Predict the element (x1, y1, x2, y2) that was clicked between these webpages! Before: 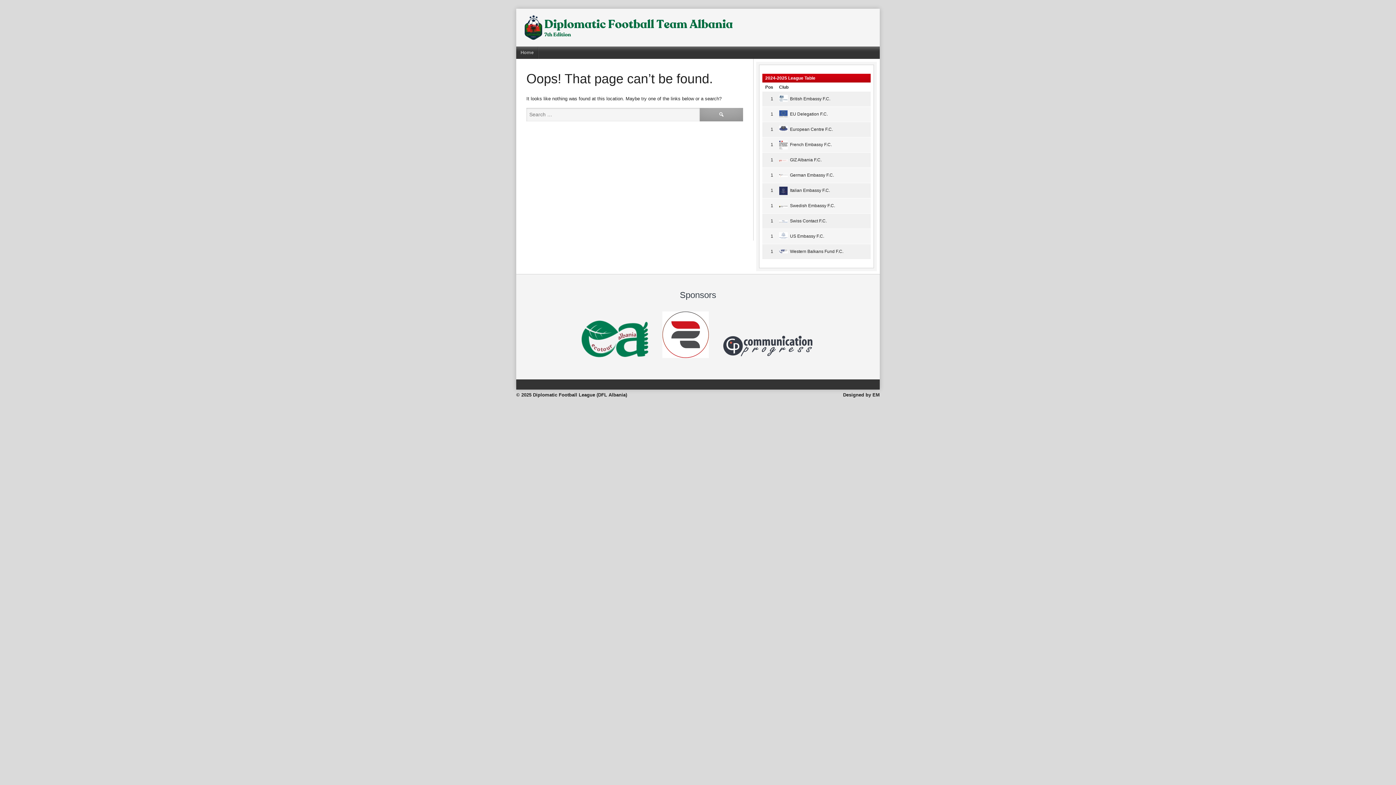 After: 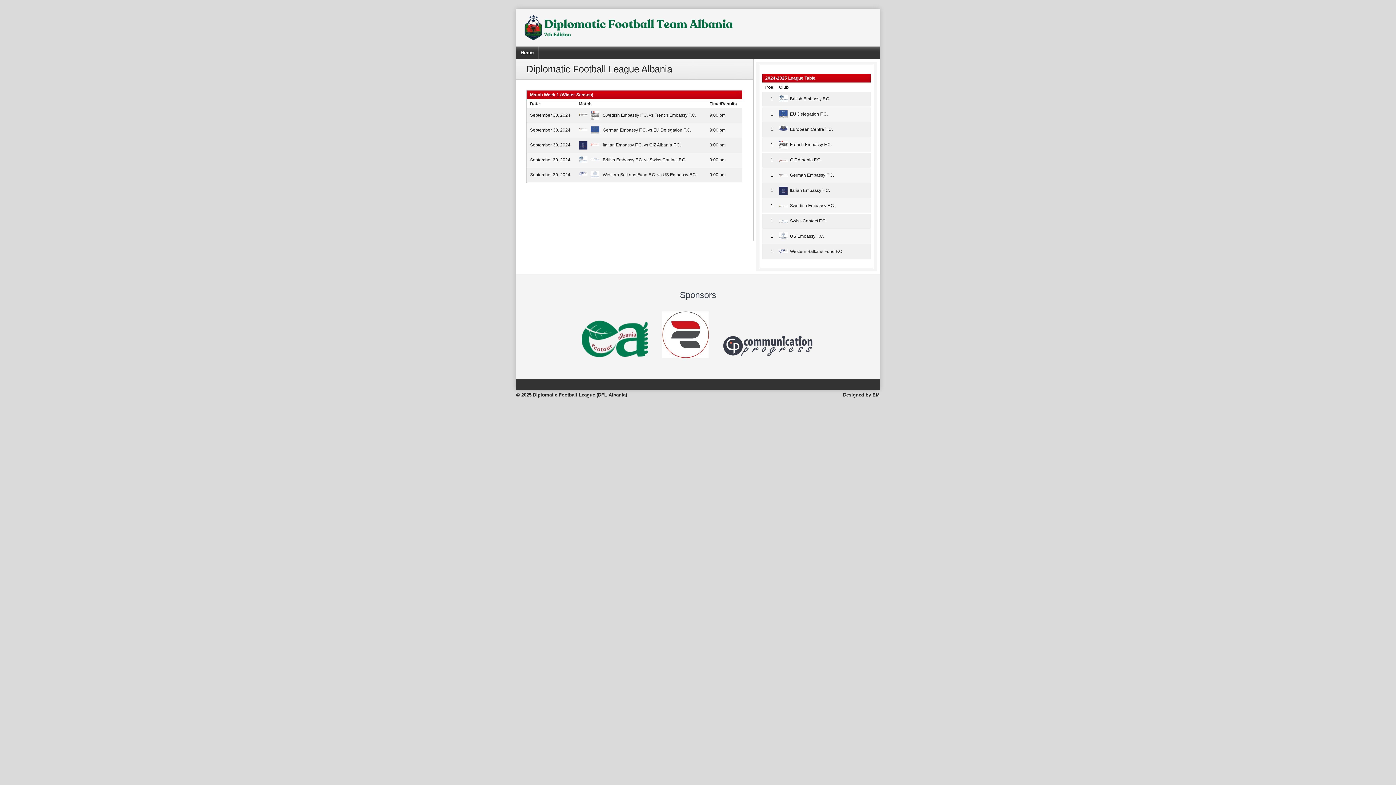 Action: bbox: (523, 14, 735, 40)